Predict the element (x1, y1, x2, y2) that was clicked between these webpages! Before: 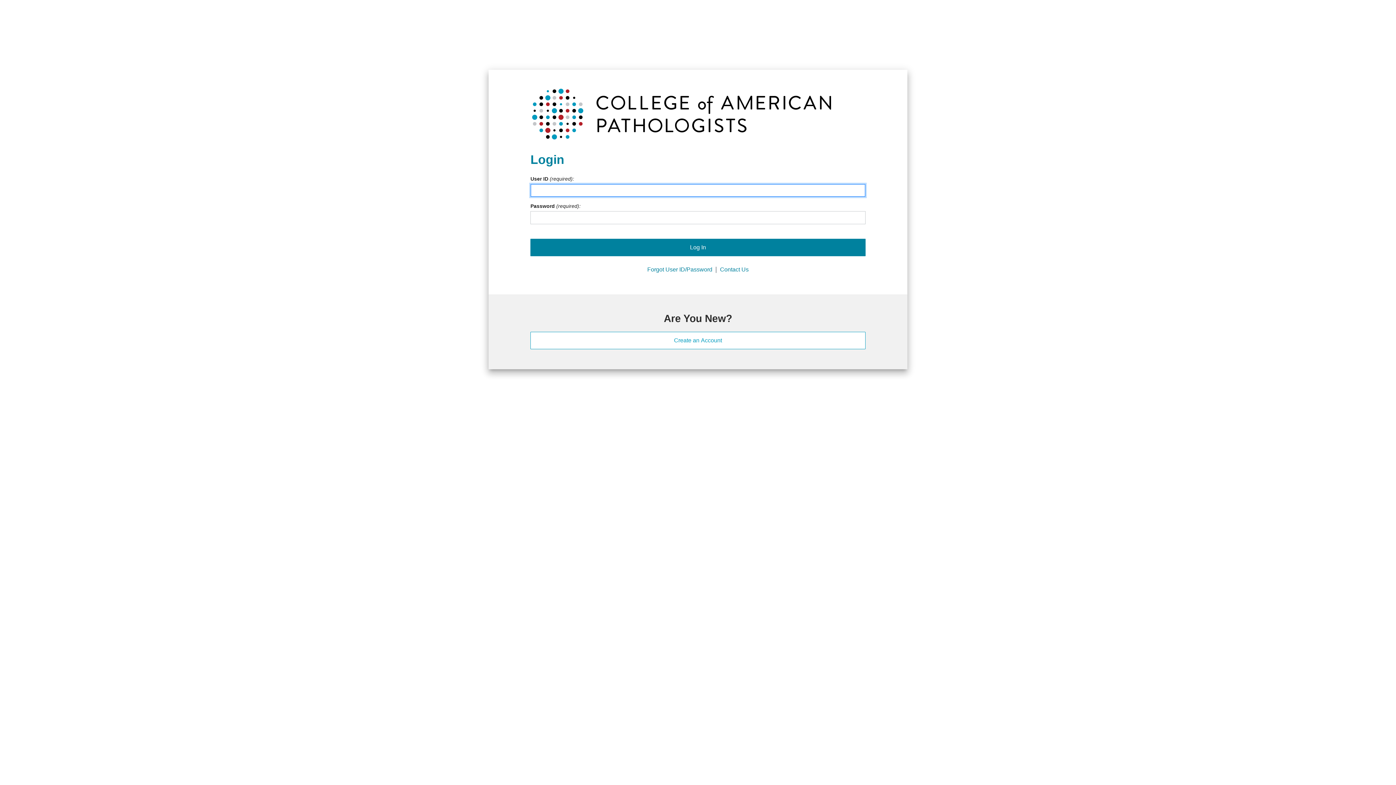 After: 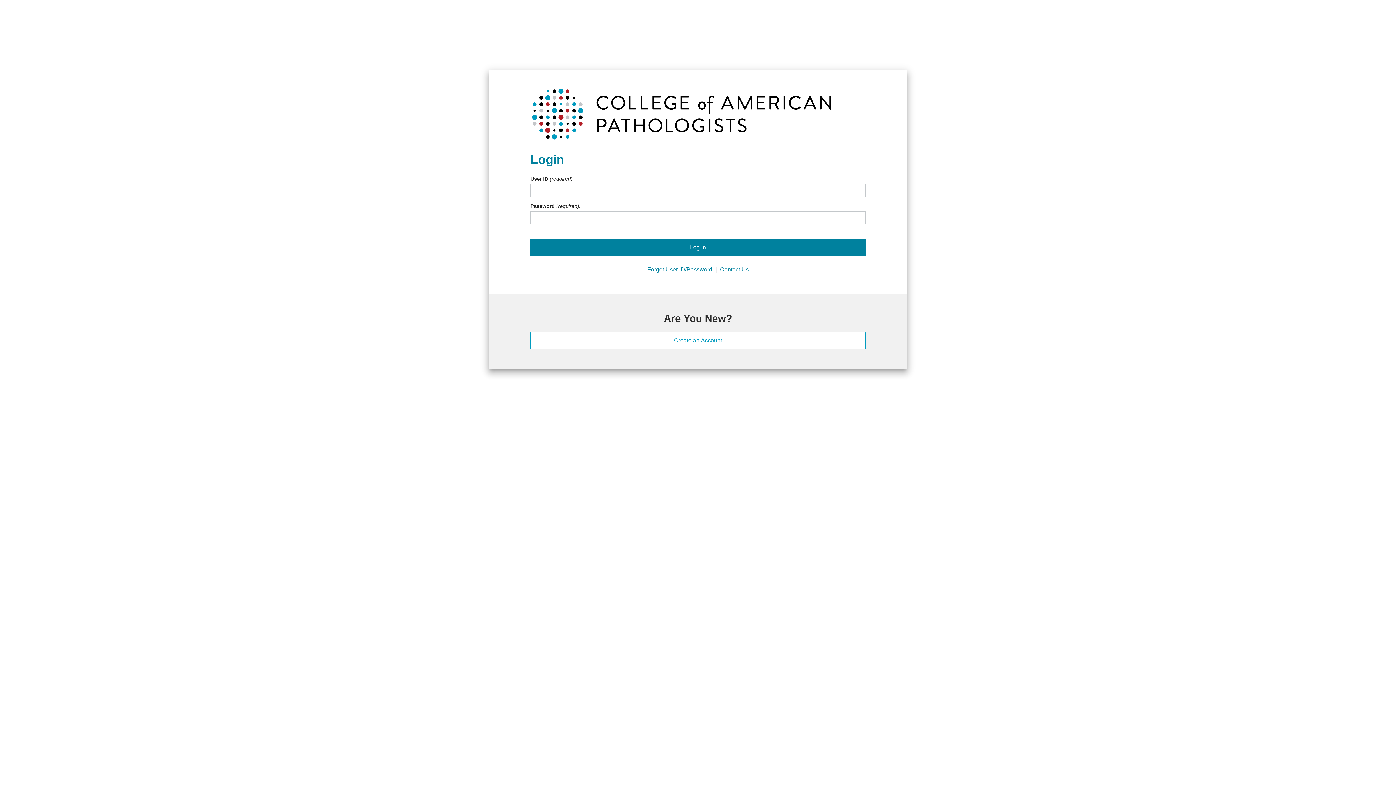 Action: bbox: (851, 211, 860, 224)